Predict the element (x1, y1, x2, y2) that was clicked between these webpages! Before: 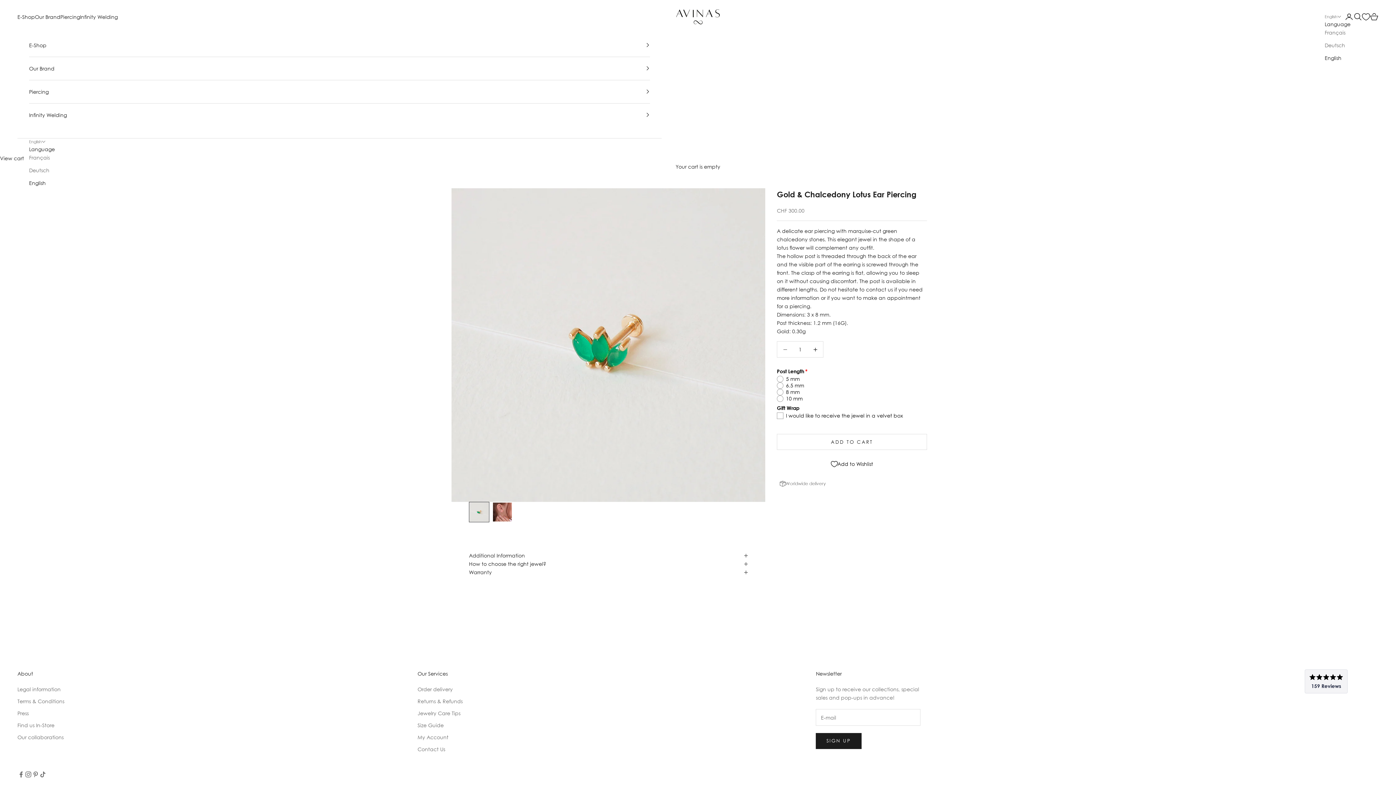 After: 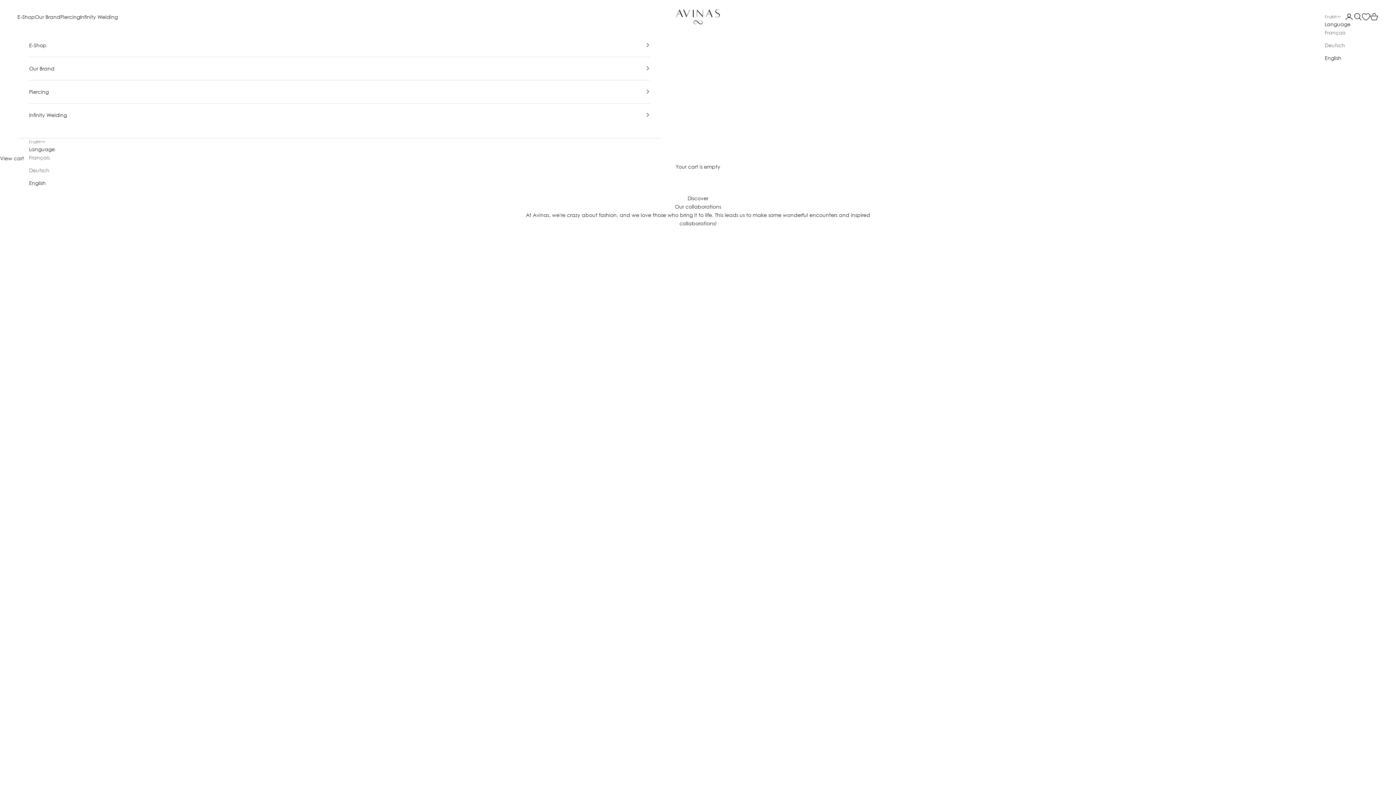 Action: bbox: (17, 734, 63, 740) label: Our collaborations